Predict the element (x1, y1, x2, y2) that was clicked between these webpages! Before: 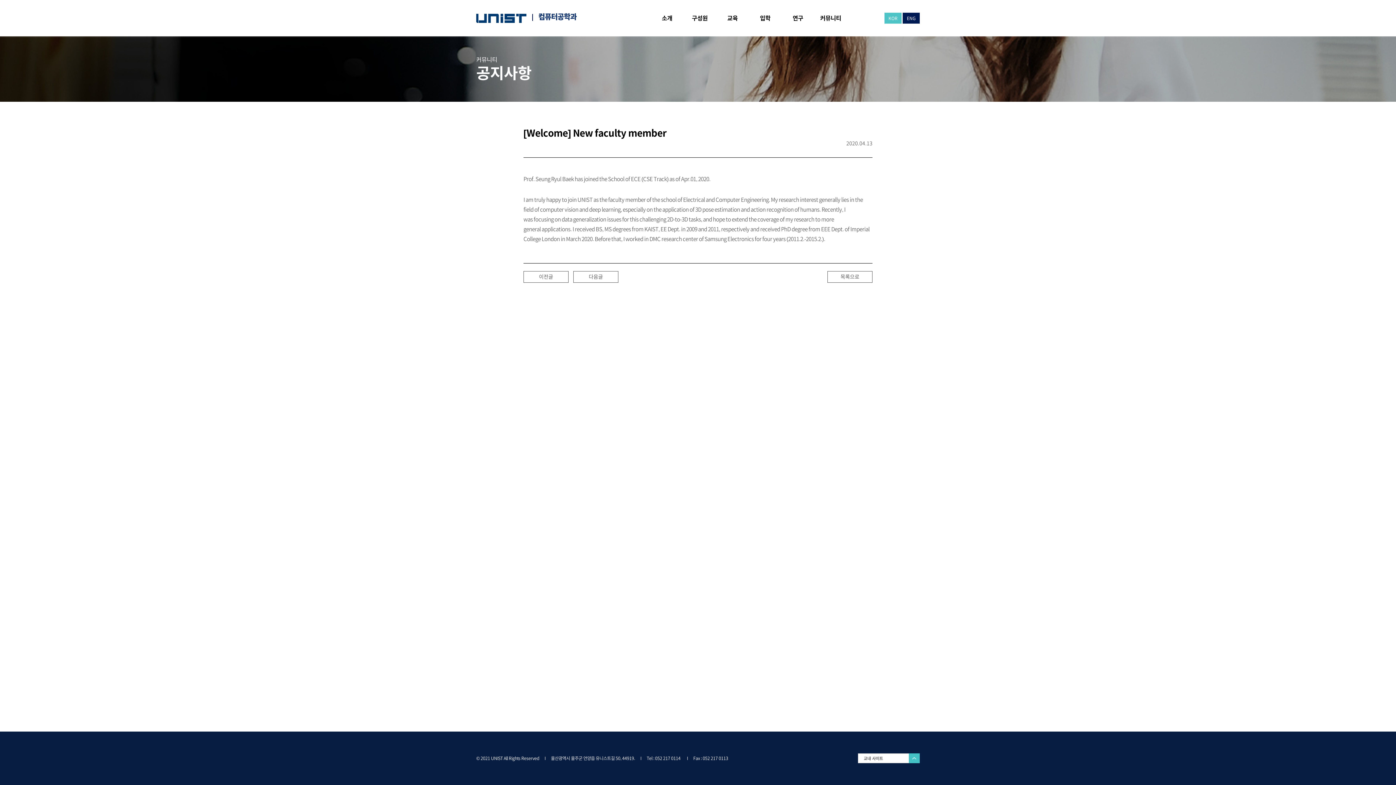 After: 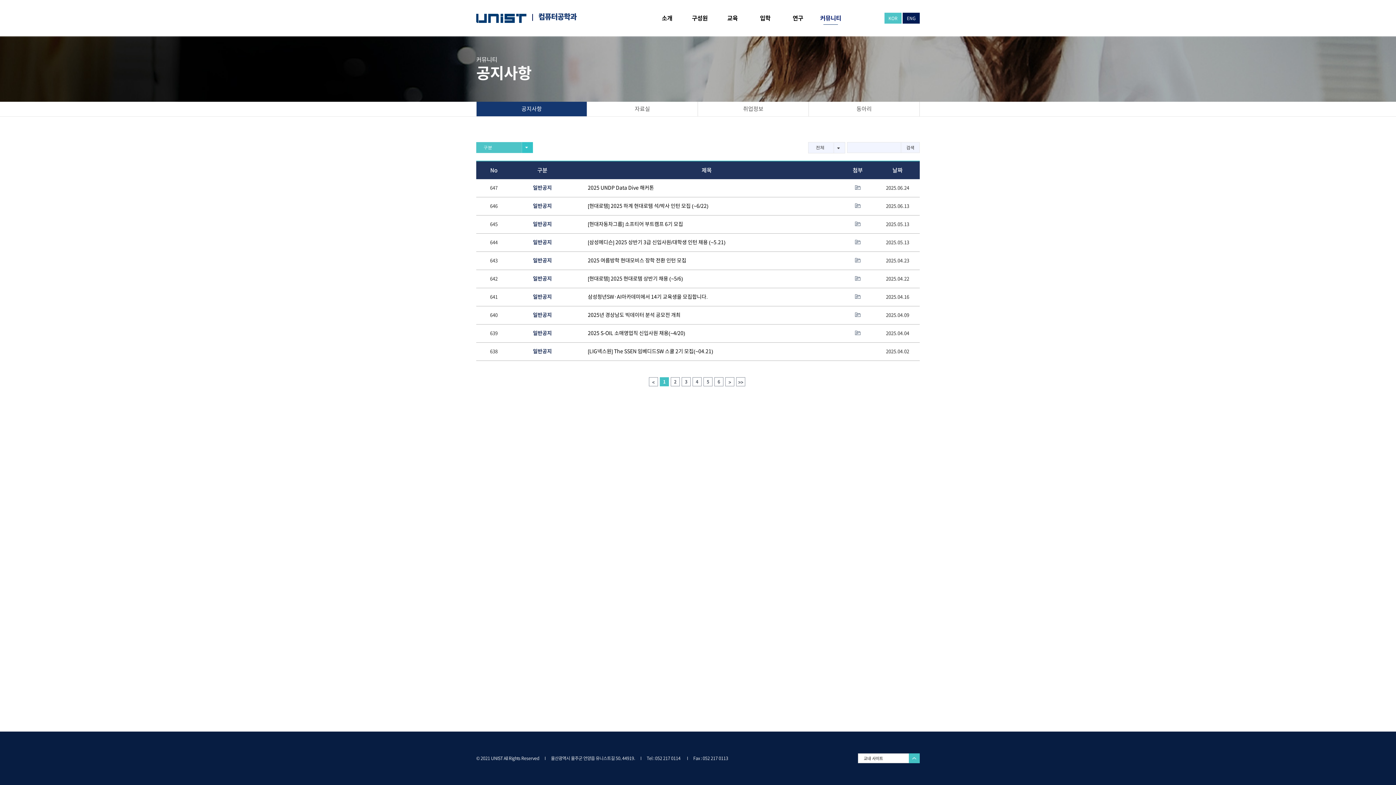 Action: bbox: (827, 271, 872, 282) label: 목록으로